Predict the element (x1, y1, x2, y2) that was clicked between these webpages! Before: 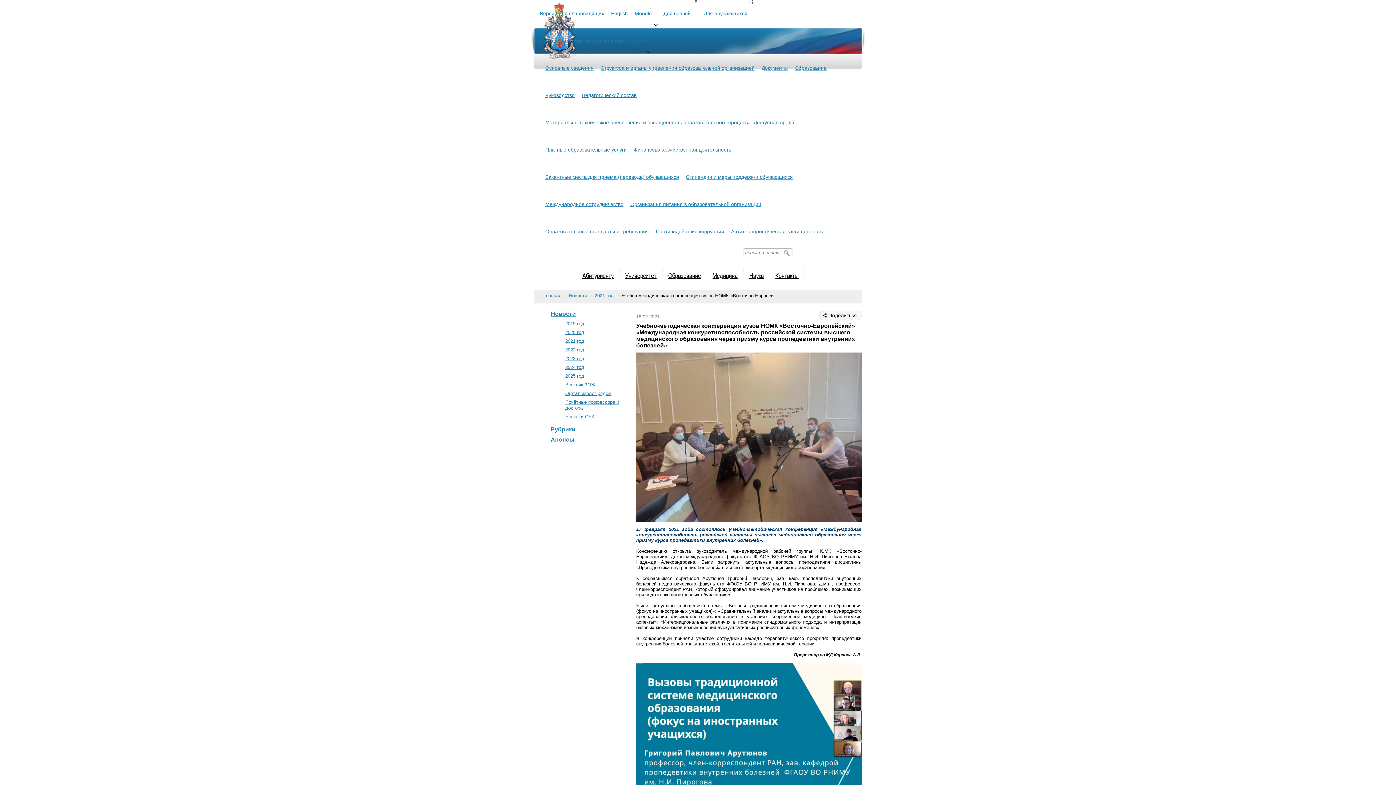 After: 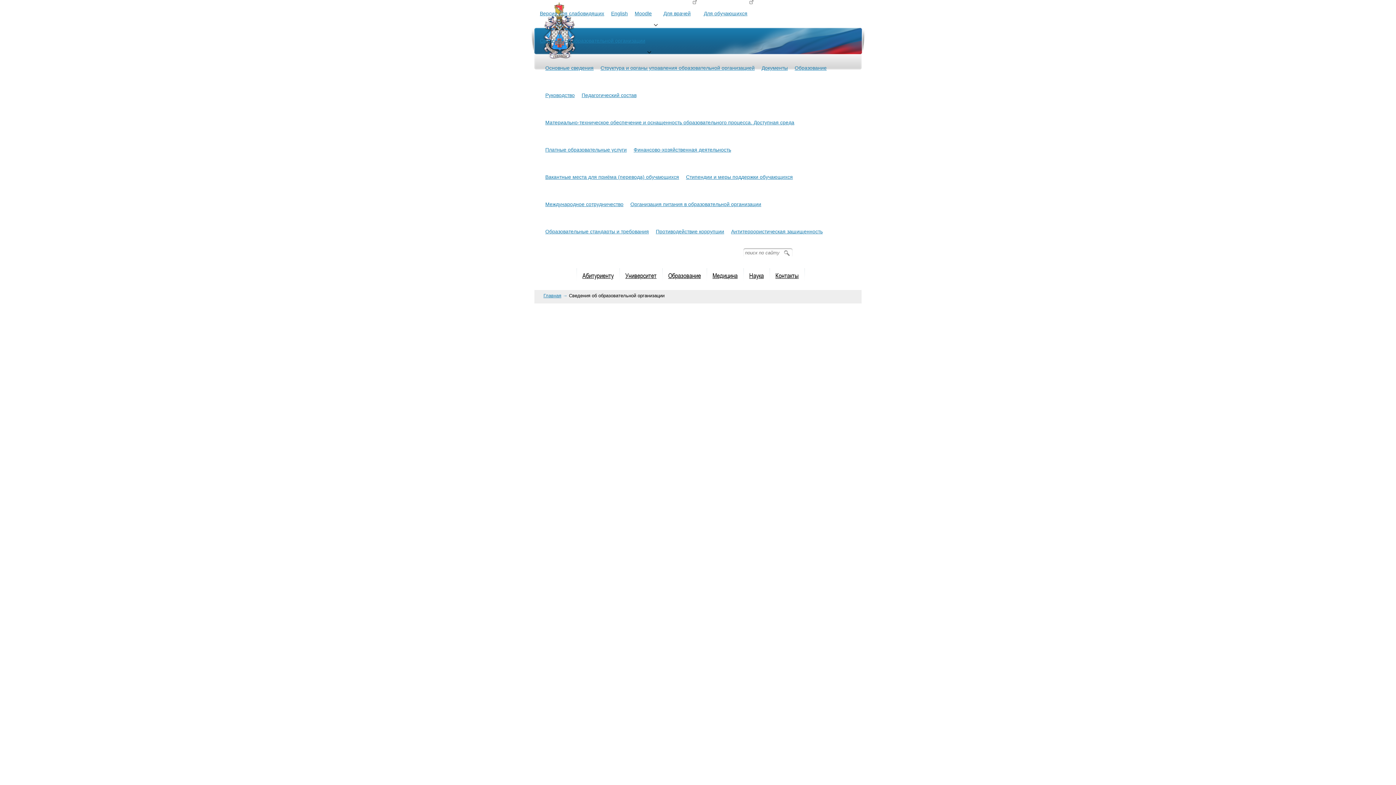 Action: bbox: (545, 65, 593, 70) label: Основные сведения